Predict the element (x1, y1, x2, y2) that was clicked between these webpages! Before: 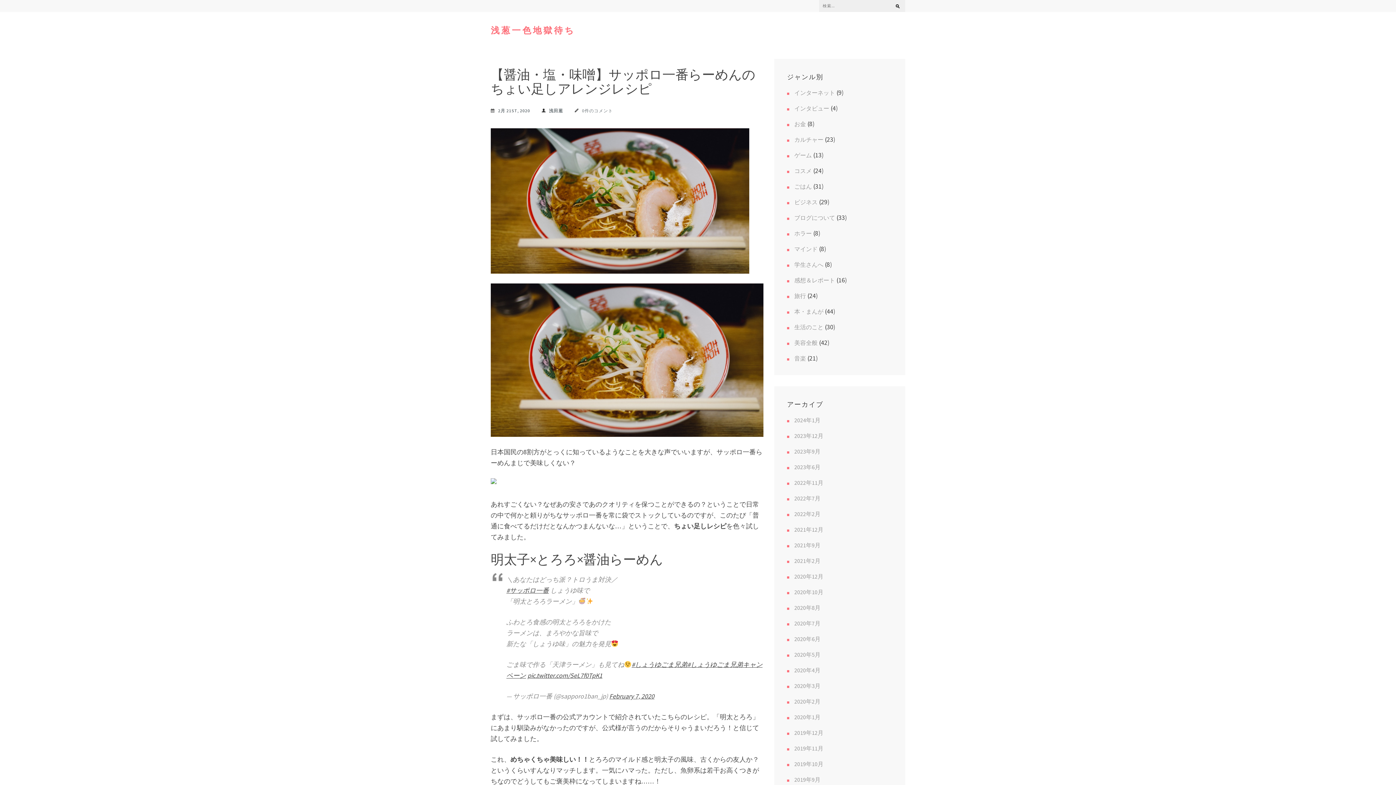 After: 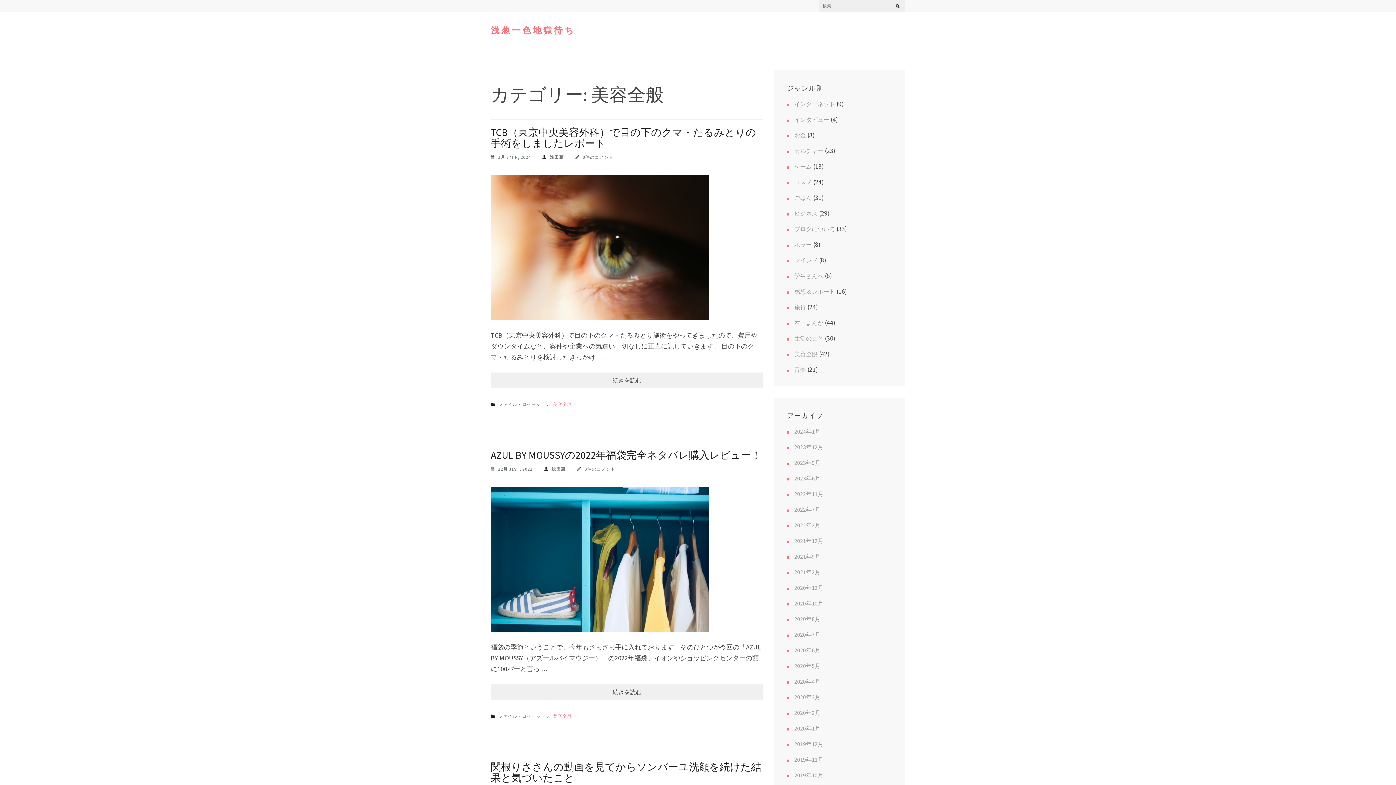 Action: label: 美容全般 bbox: (794, 339, 817, 346)